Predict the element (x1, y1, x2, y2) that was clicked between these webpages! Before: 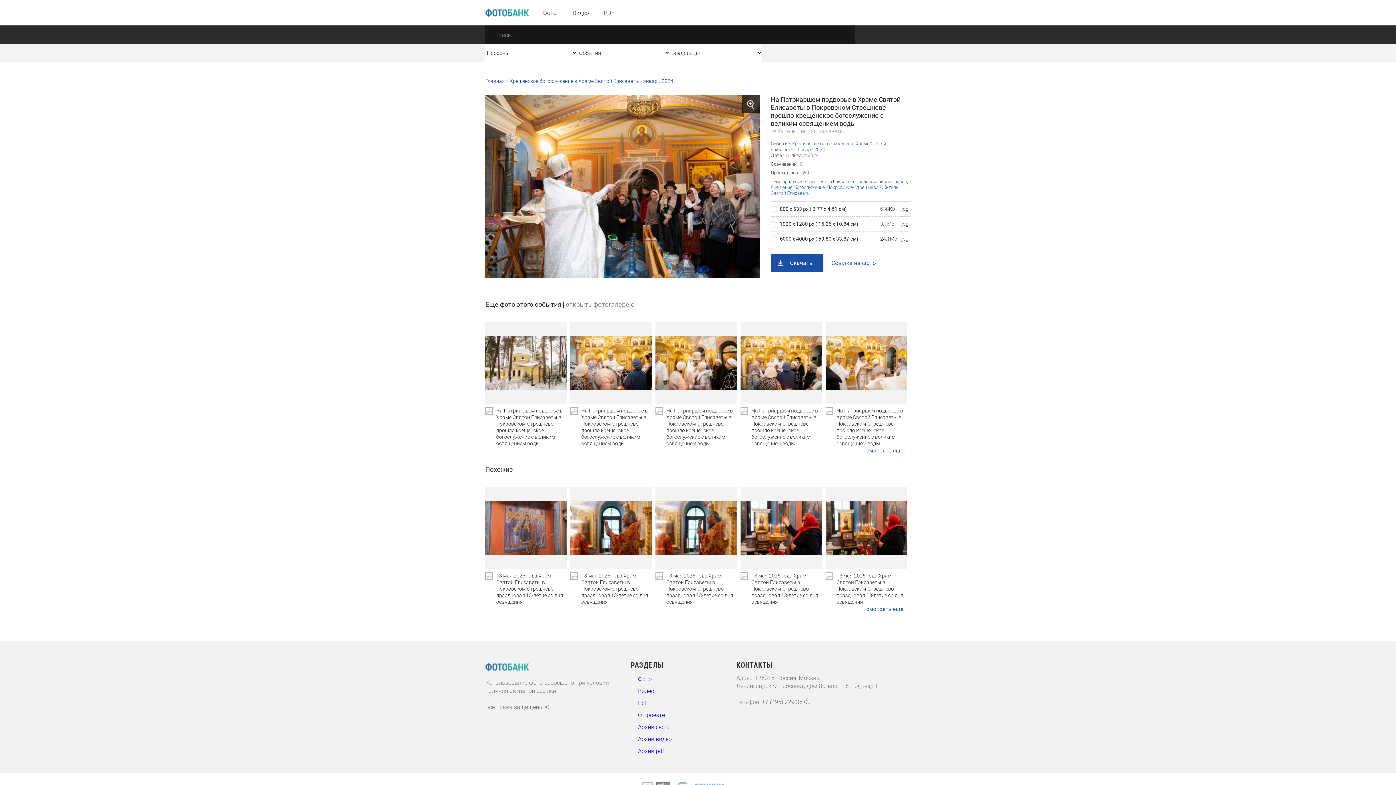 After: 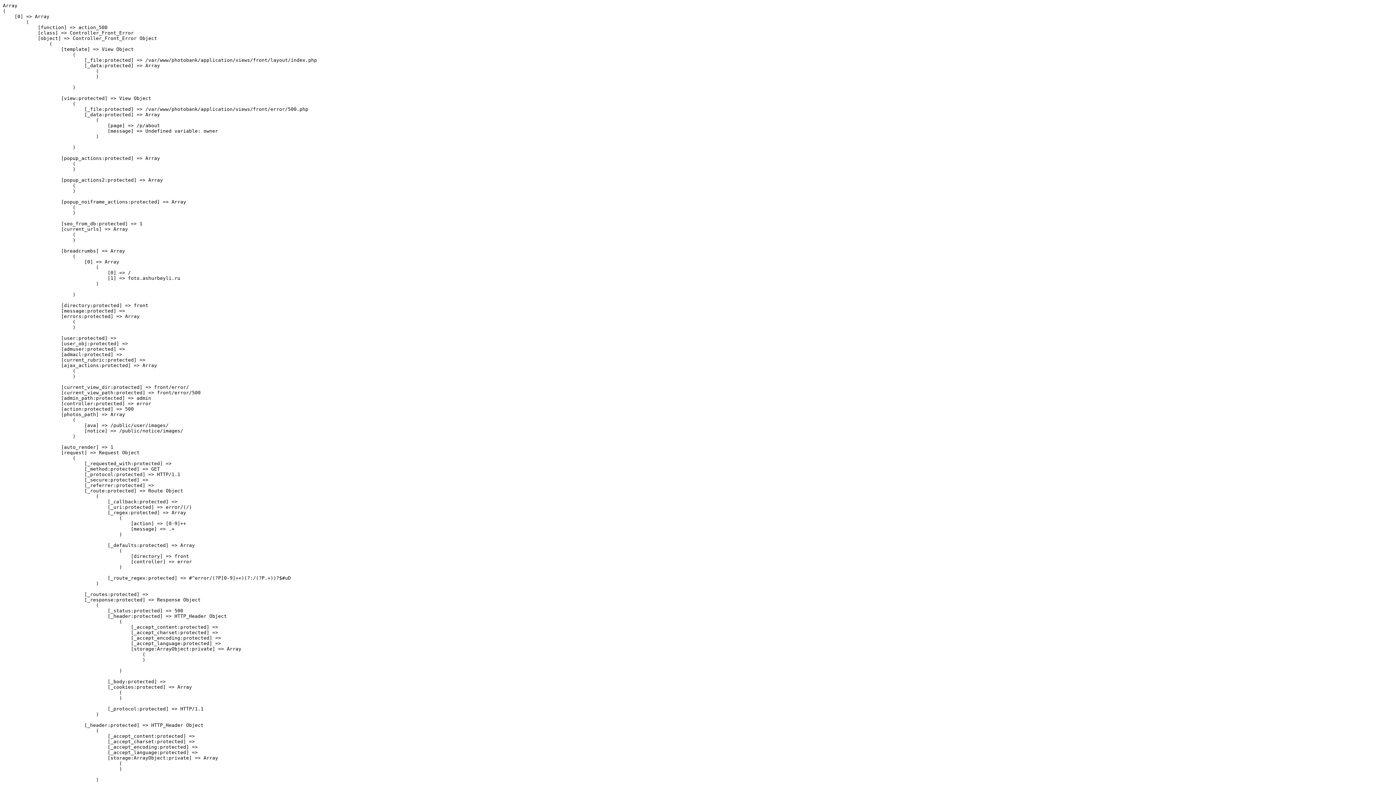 Action: bbox: (638, 711, 665, 718) label: О проекте